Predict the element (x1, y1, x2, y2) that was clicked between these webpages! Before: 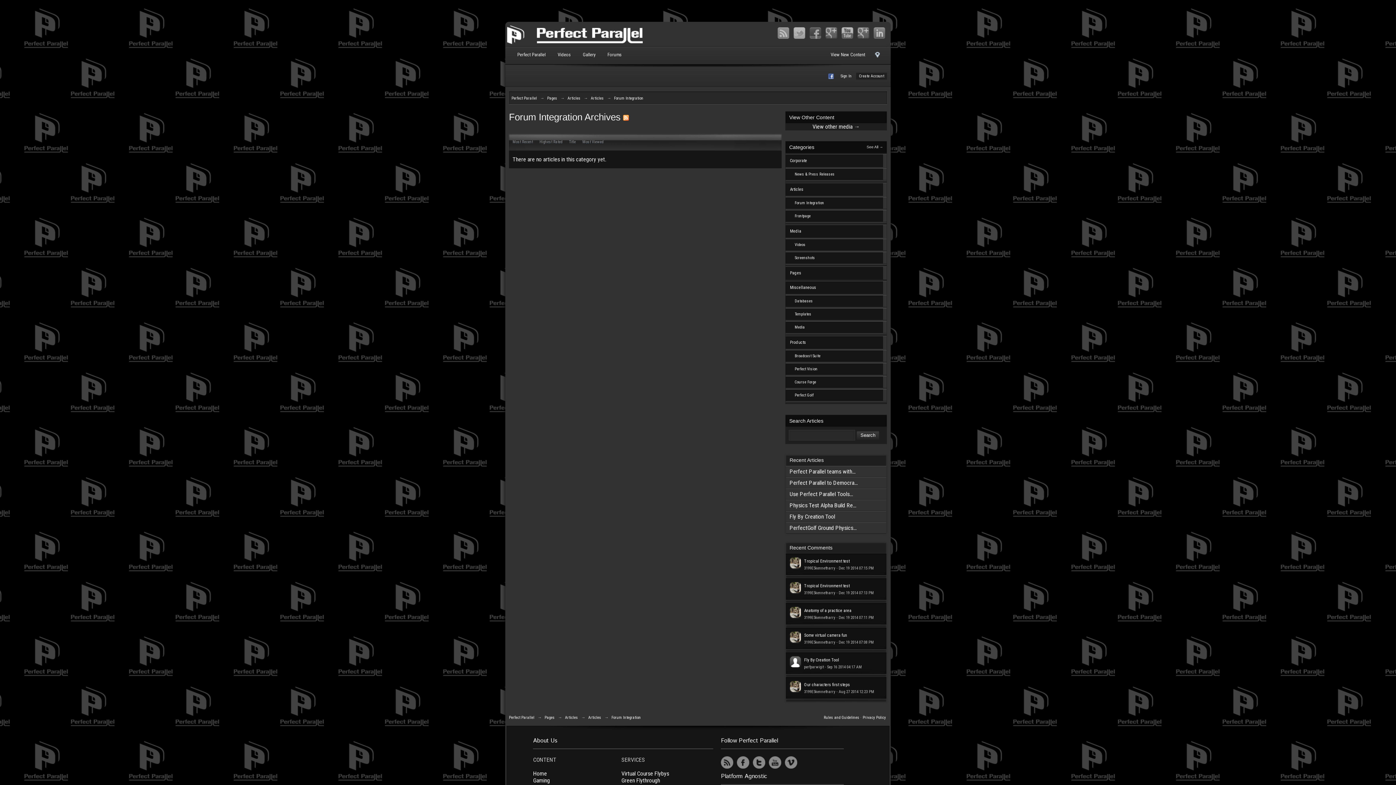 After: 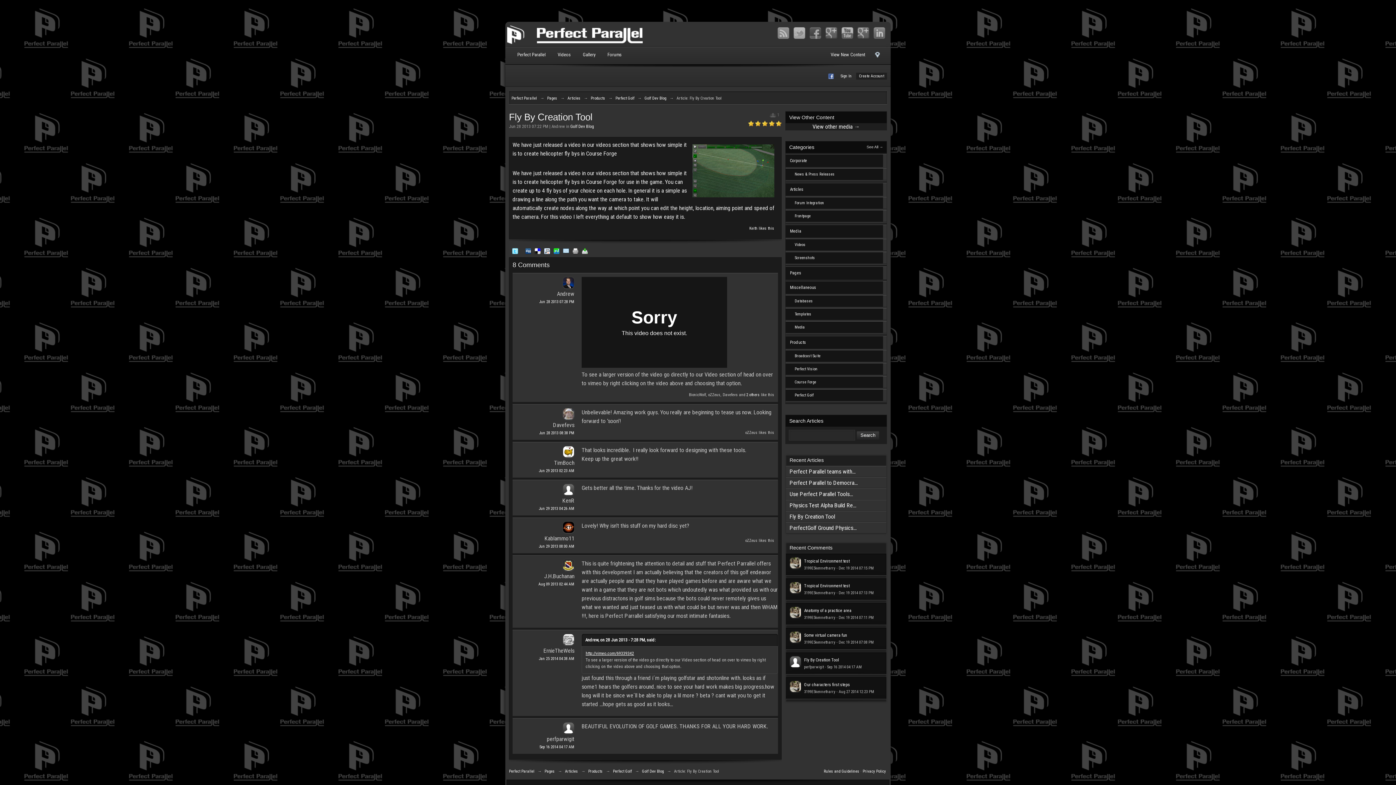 Action: label: Fly By Creation Tool bbox: (789, 513, 835, 520)